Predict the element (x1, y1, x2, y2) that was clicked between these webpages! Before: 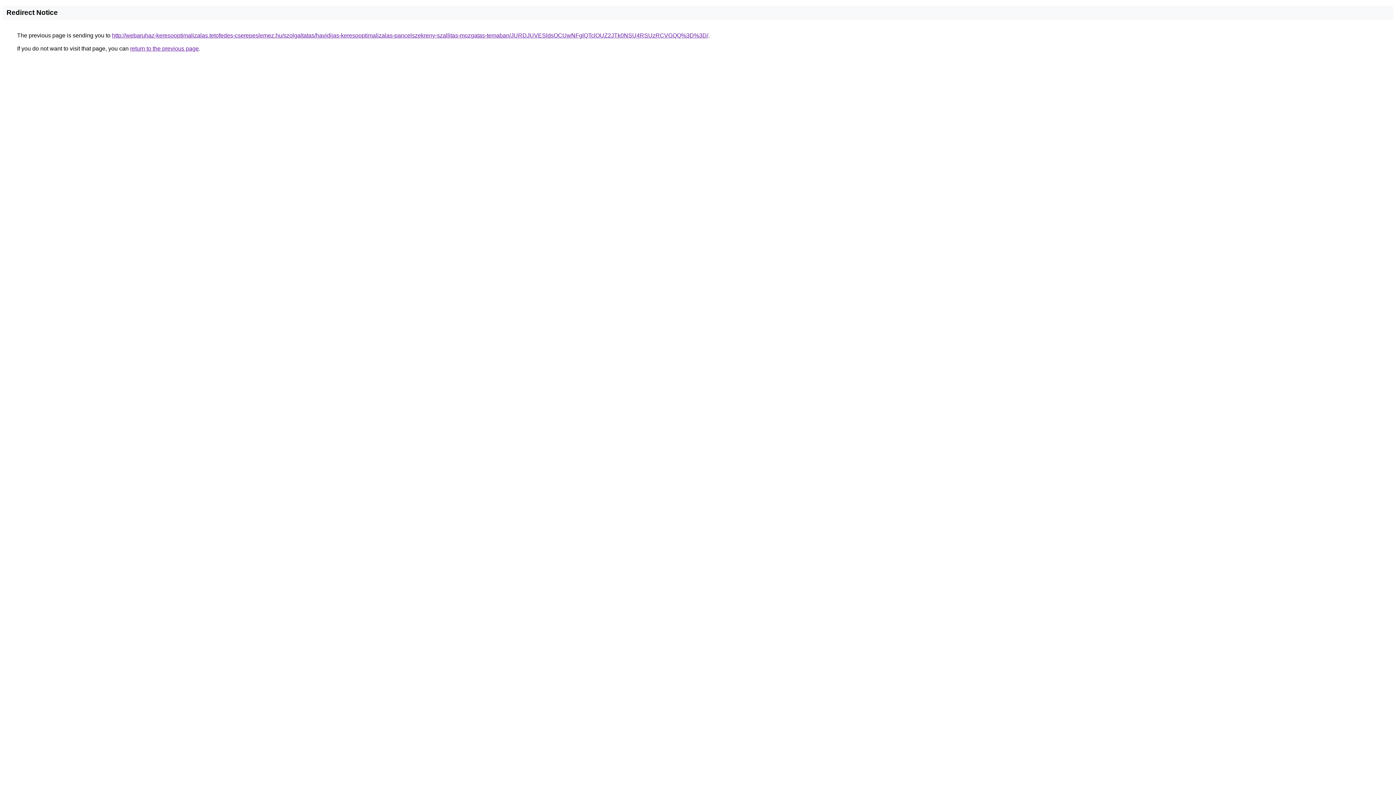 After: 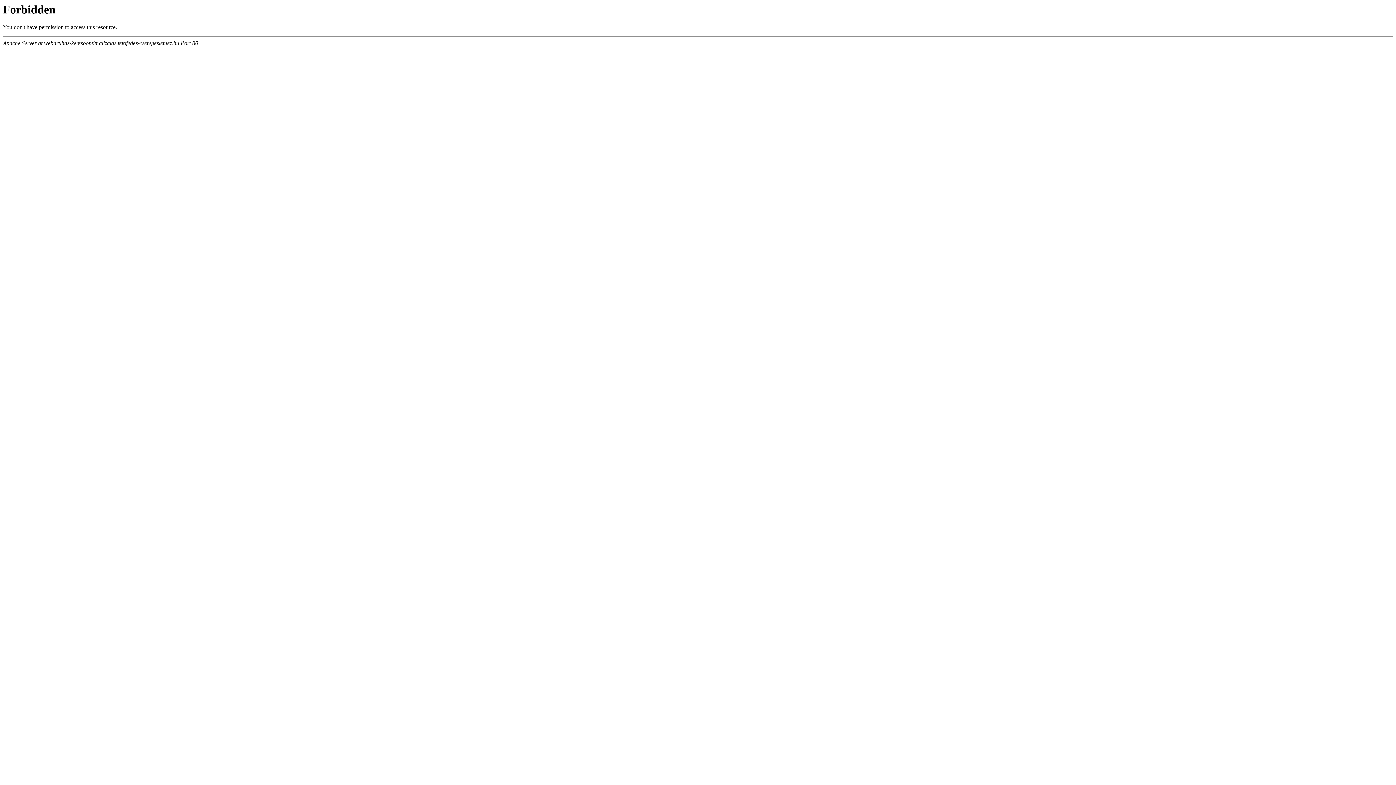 Action: bbox: (112, 32, 708, 38) label: http://webaruhaz-keresooptimalizalas.tetofedes-cserepeslemez.hu/szolgaltatas/havidijas-keresooptimalizalas-pancelszekreny-szallitas-mozgatas-temaban/JURDJUVESldsOCUwNFglQTclOUZ2JTk0NSU4RSUzRCVGQQ%3D%3D/